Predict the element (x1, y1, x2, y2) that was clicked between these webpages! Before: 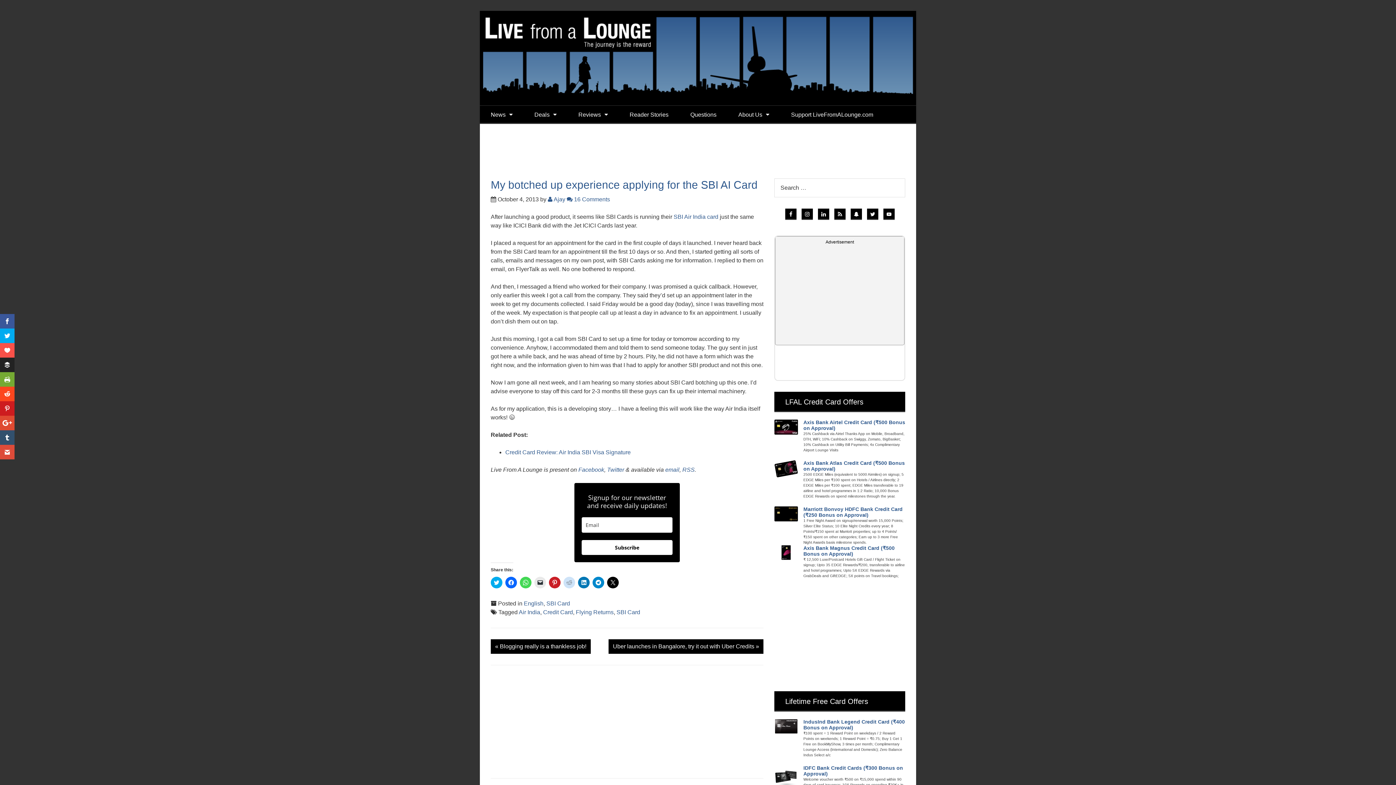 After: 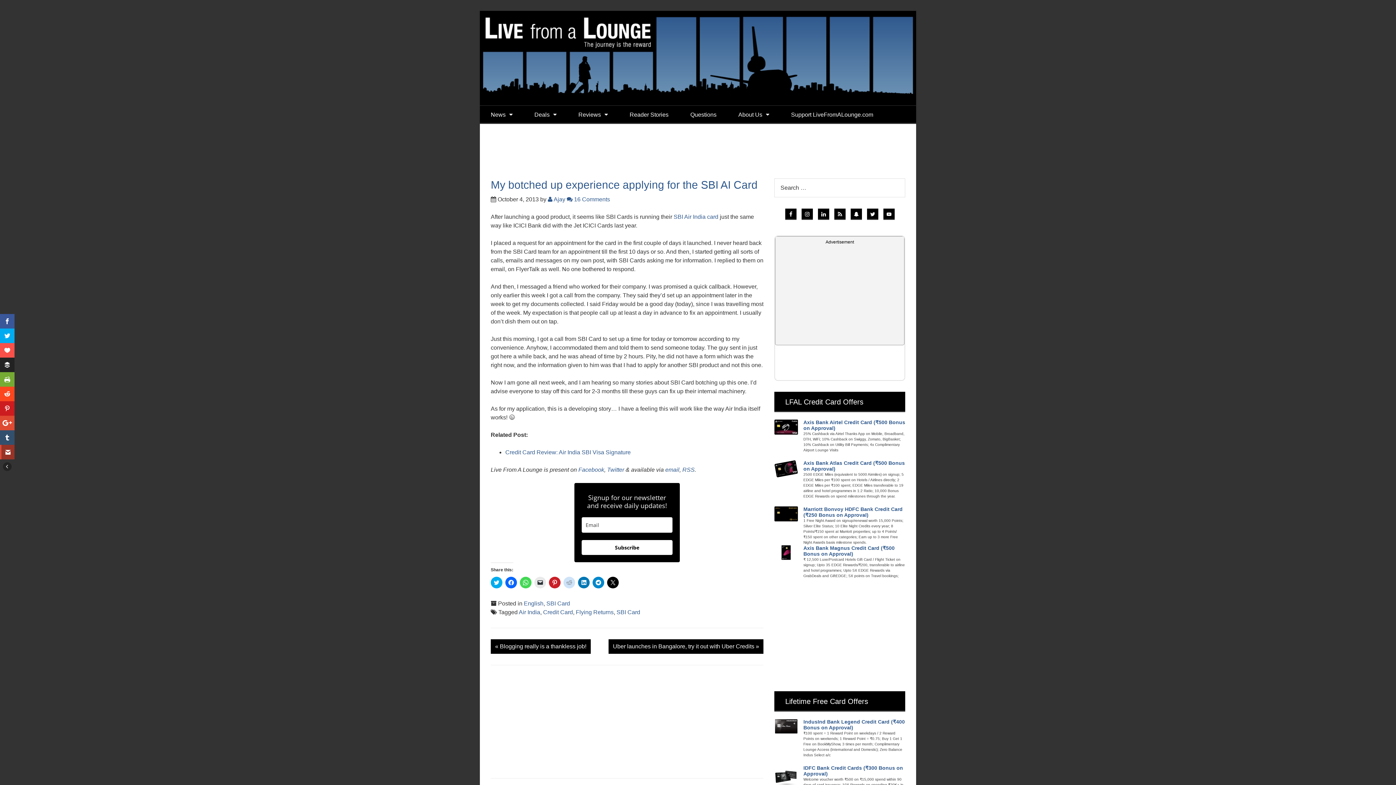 Action: bbox: (0, 445, 14, 459)